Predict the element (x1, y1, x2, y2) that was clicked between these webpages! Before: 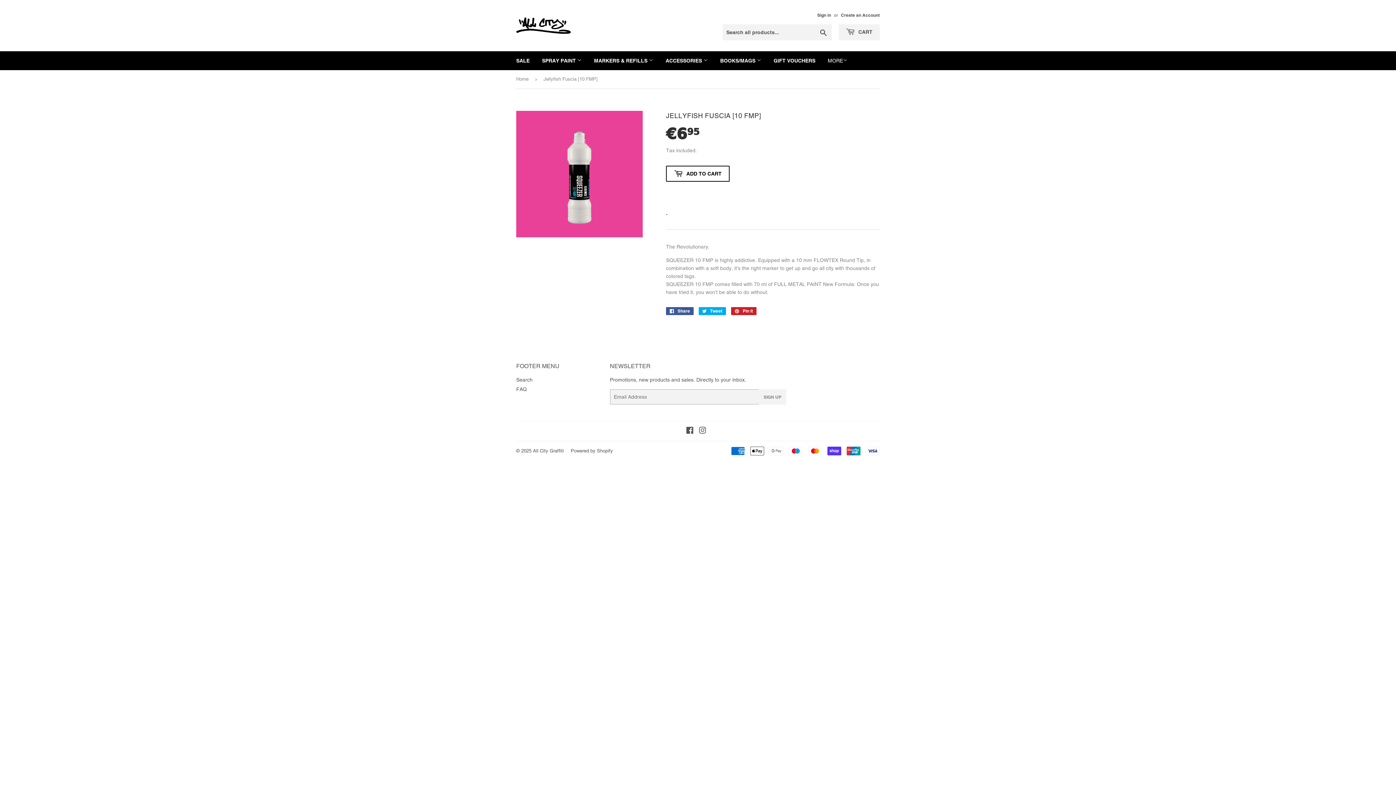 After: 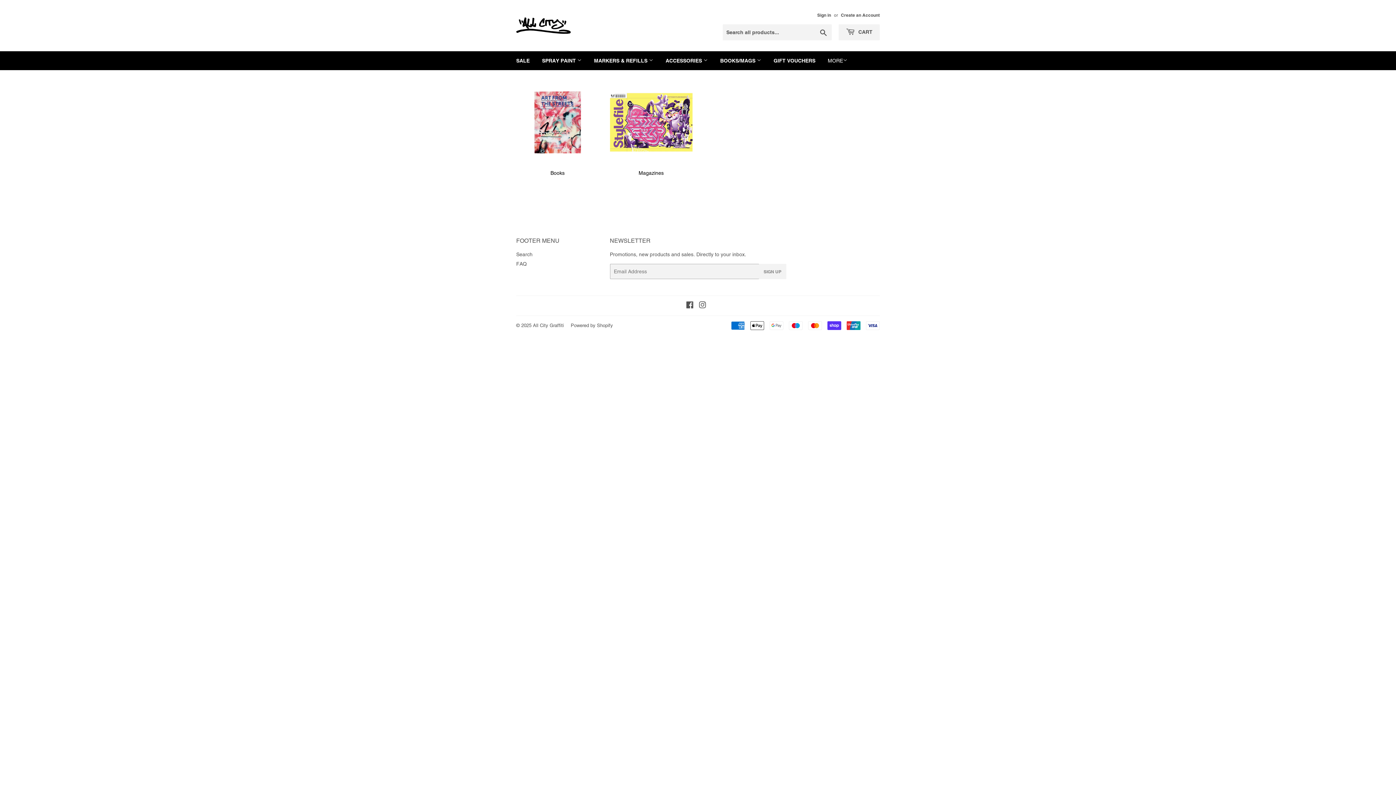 Action: label: BOOKS/MAGS  bbox: (714, 51, 766, 70)